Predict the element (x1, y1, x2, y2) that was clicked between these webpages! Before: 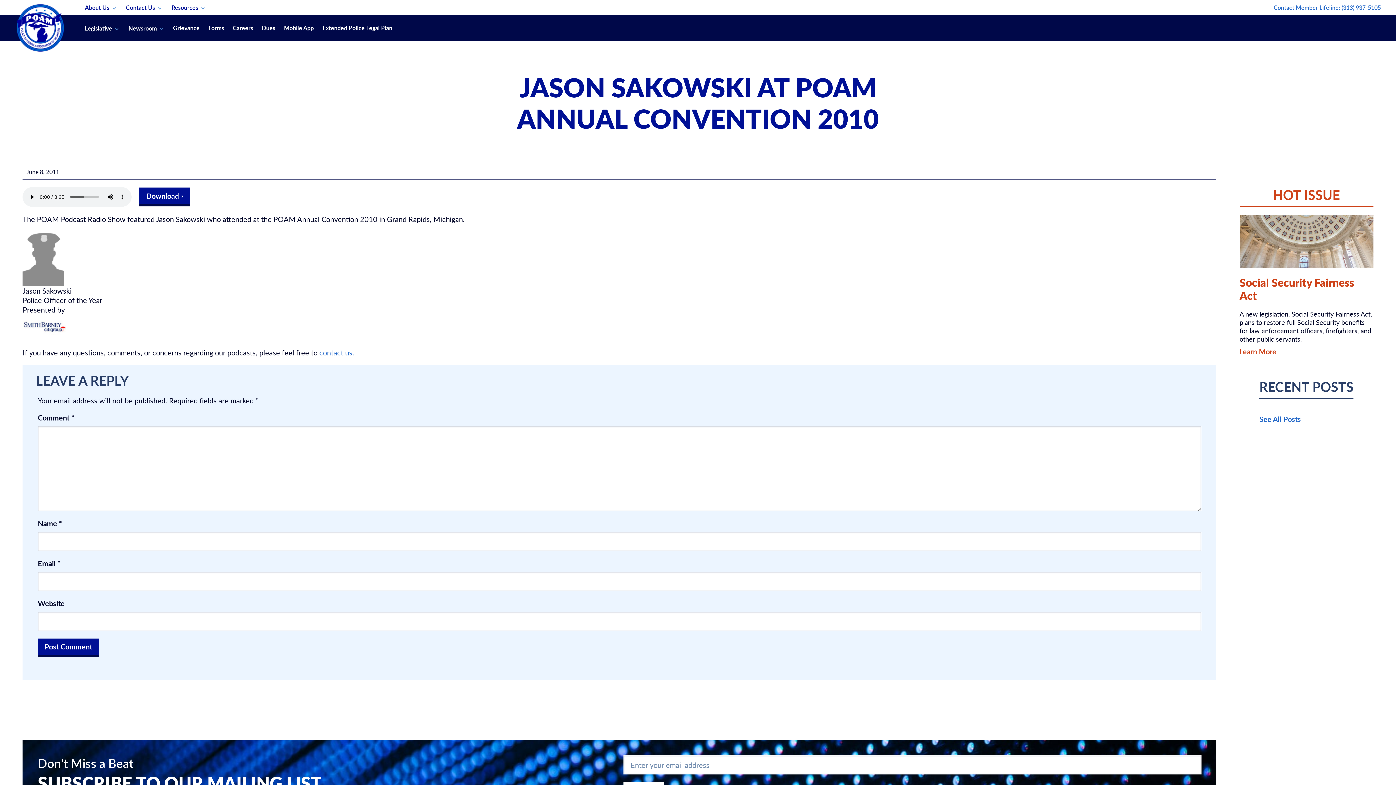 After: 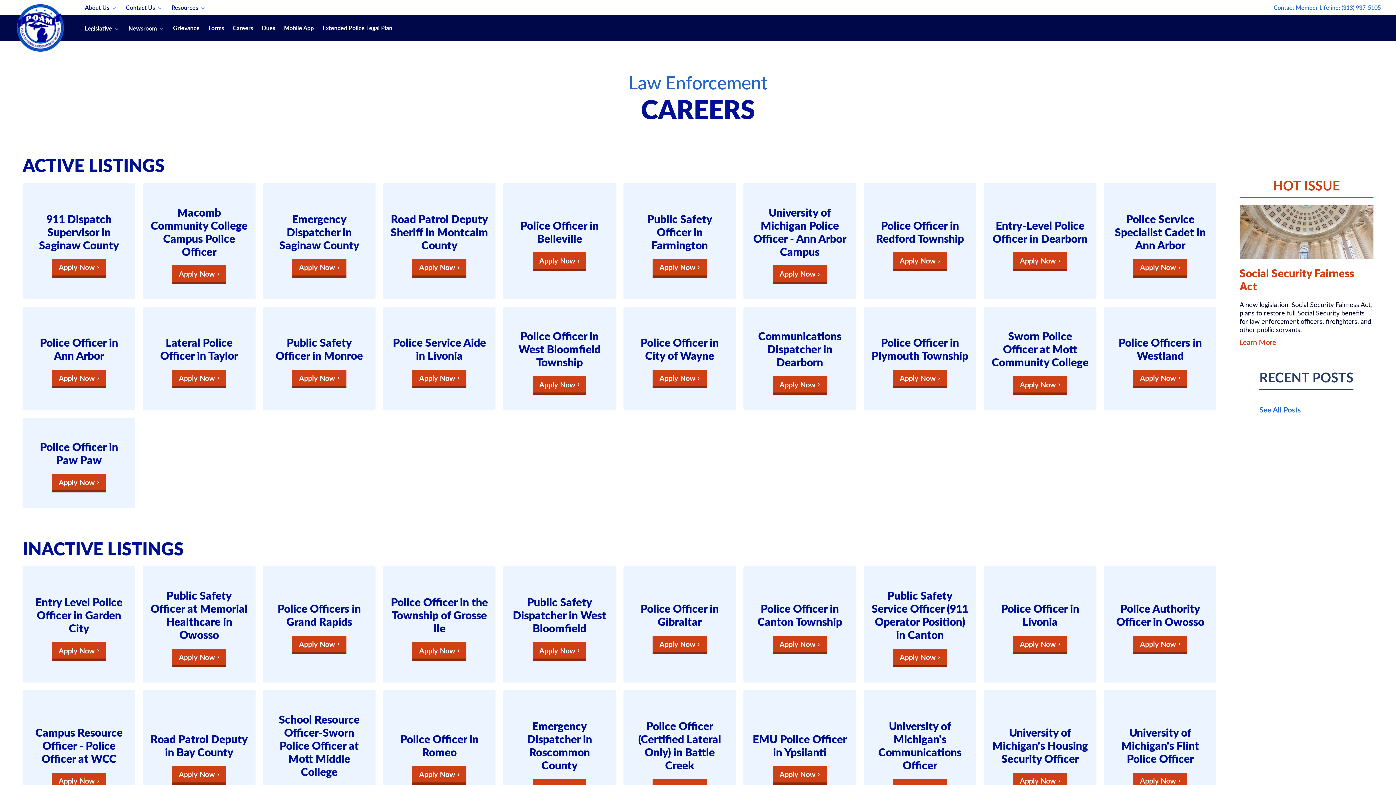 Action: bbox: (229, 14, 256, 41) label: Careers